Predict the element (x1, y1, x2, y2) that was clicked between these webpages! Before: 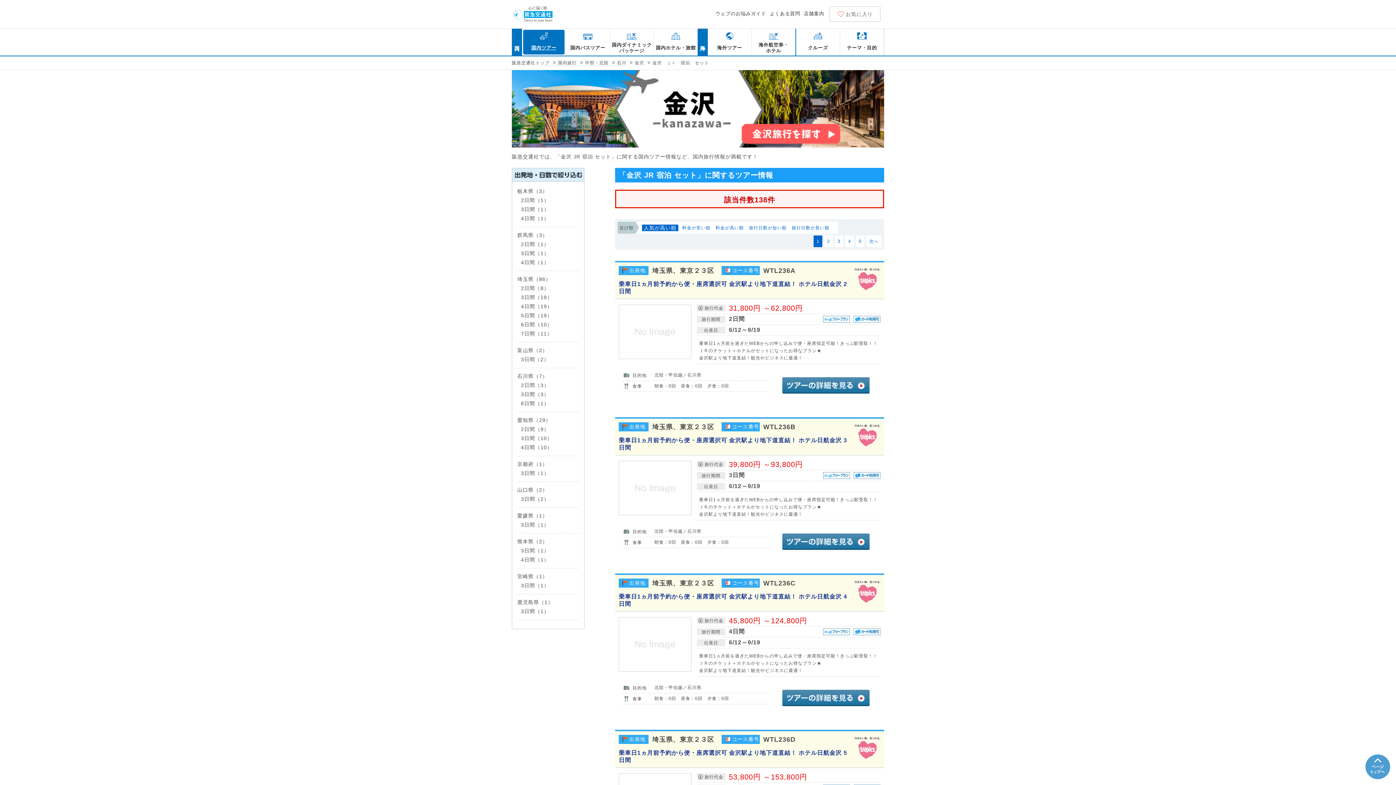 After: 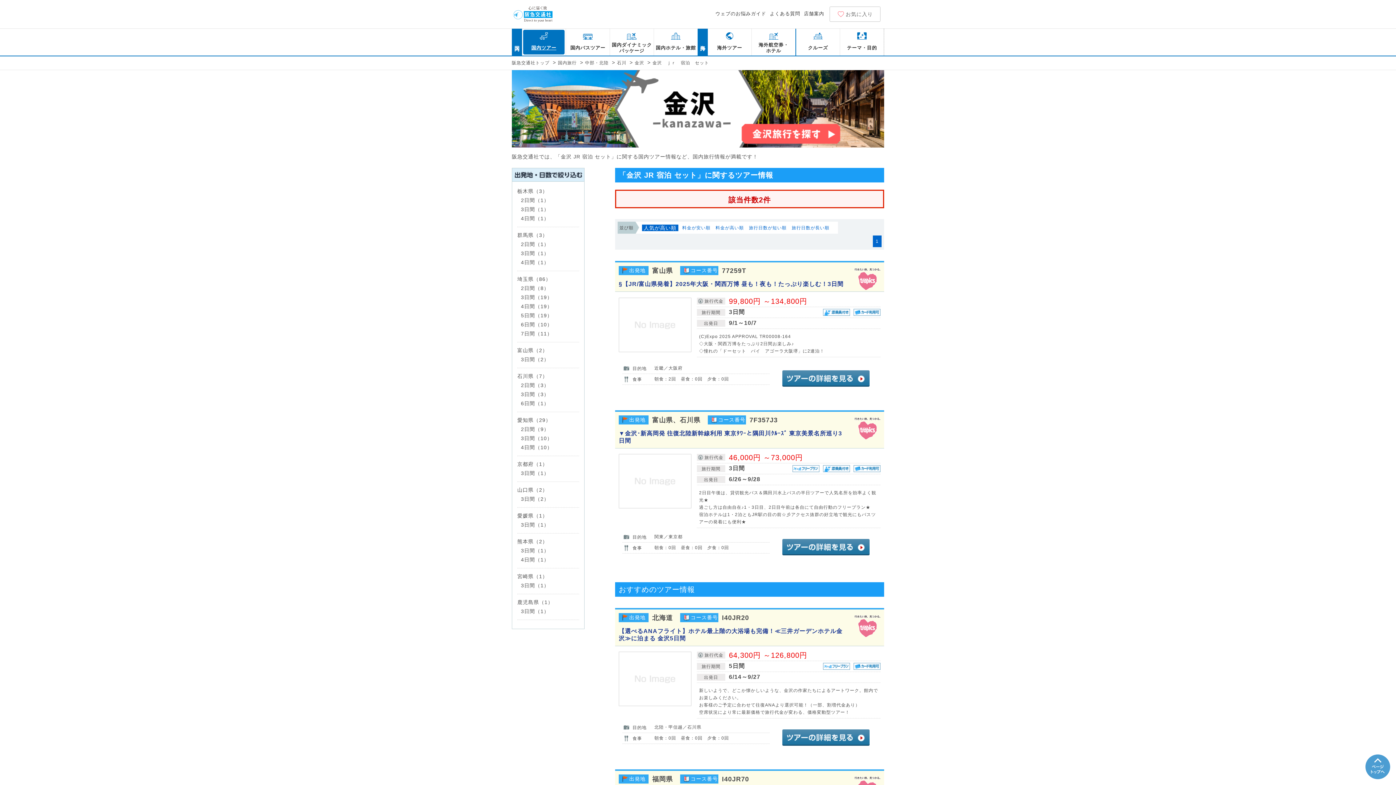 Action: bbox: (517, 347, 547, 353) label: 富山県（2）